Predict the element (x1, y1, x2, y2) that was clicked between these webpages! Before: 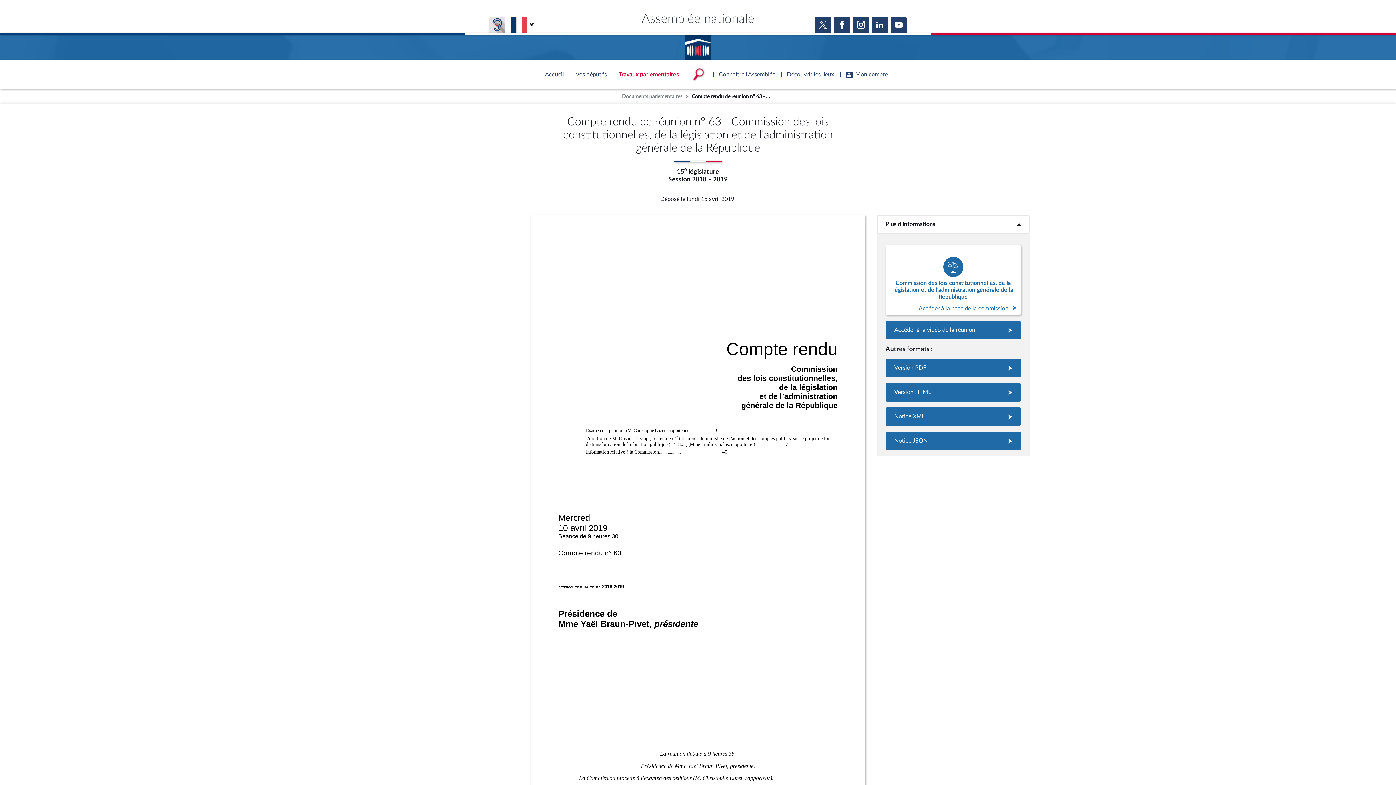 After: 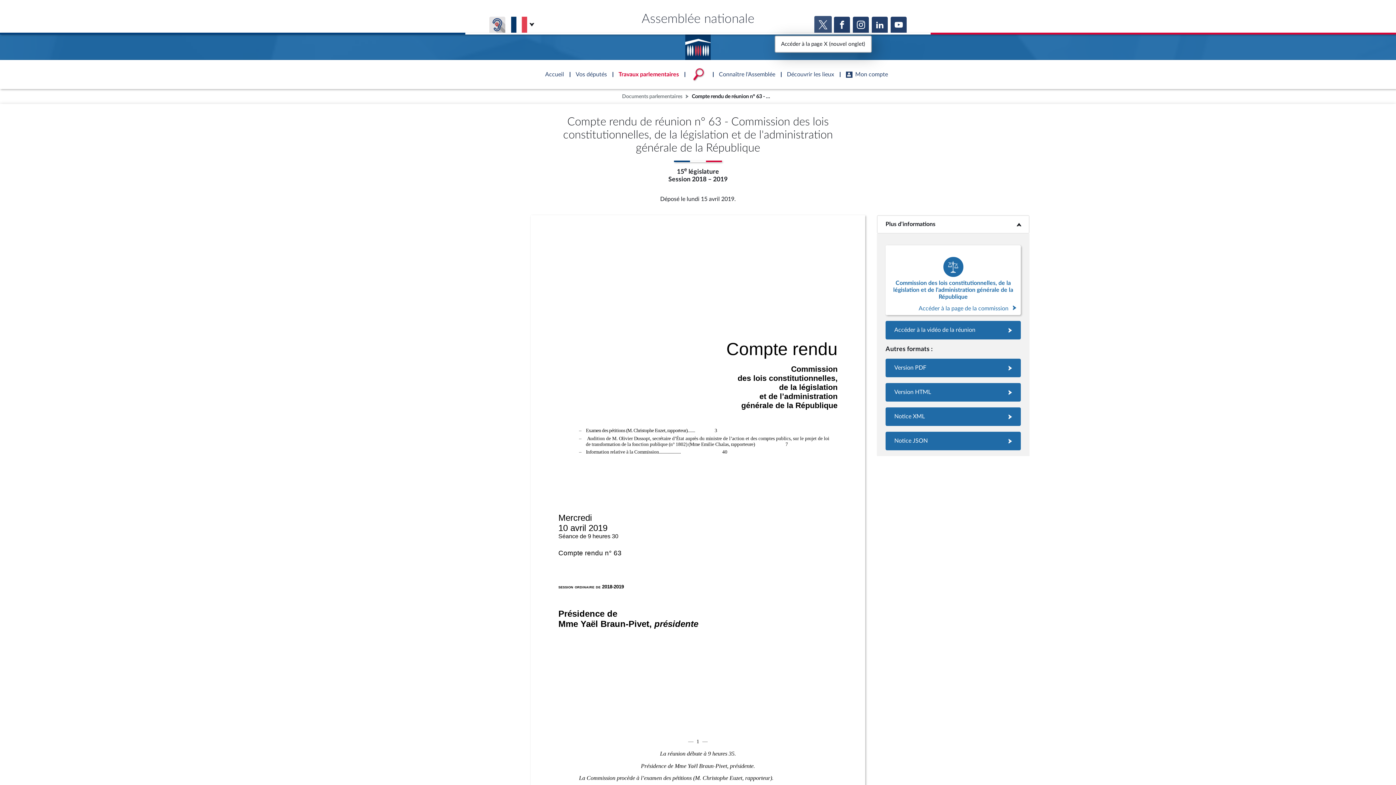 Action: bbox: (815, 16, 831, 32)